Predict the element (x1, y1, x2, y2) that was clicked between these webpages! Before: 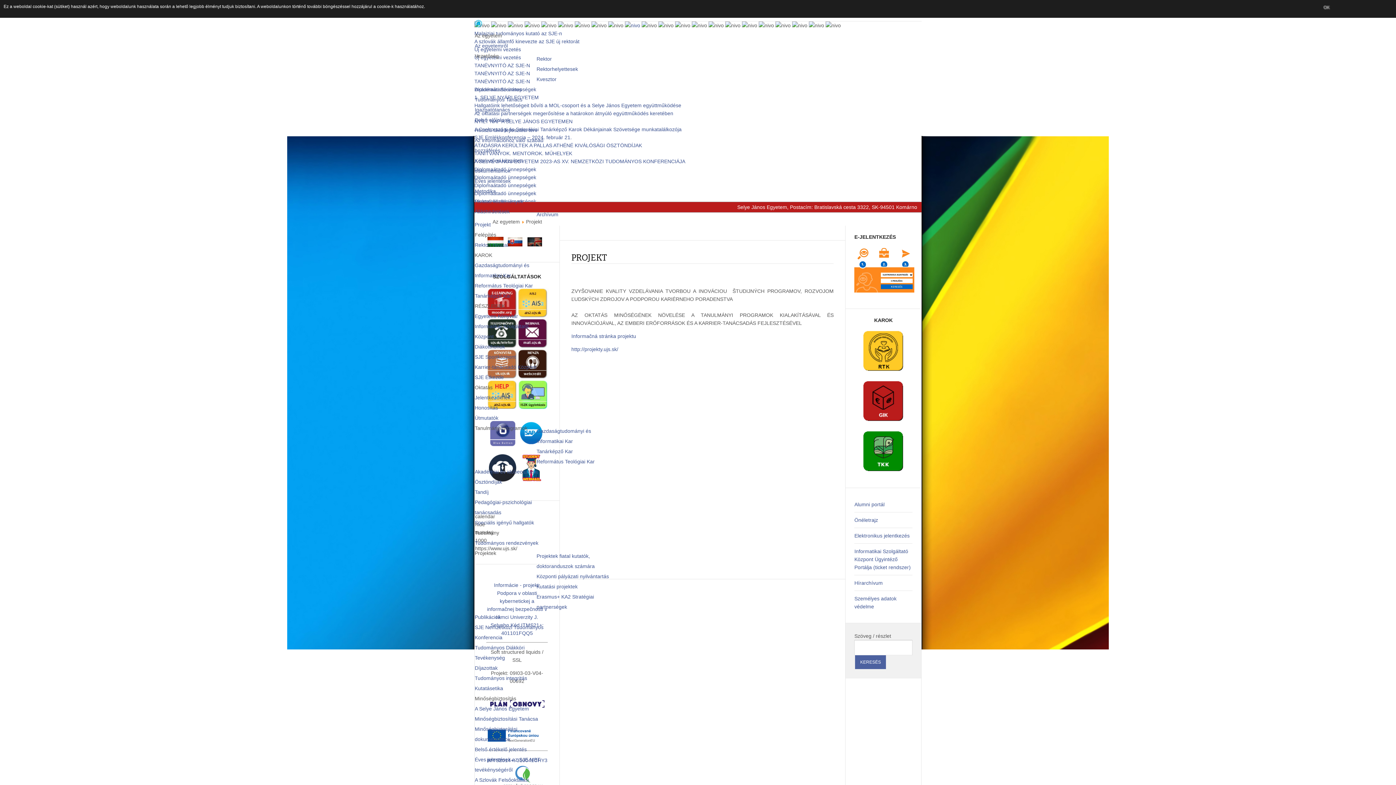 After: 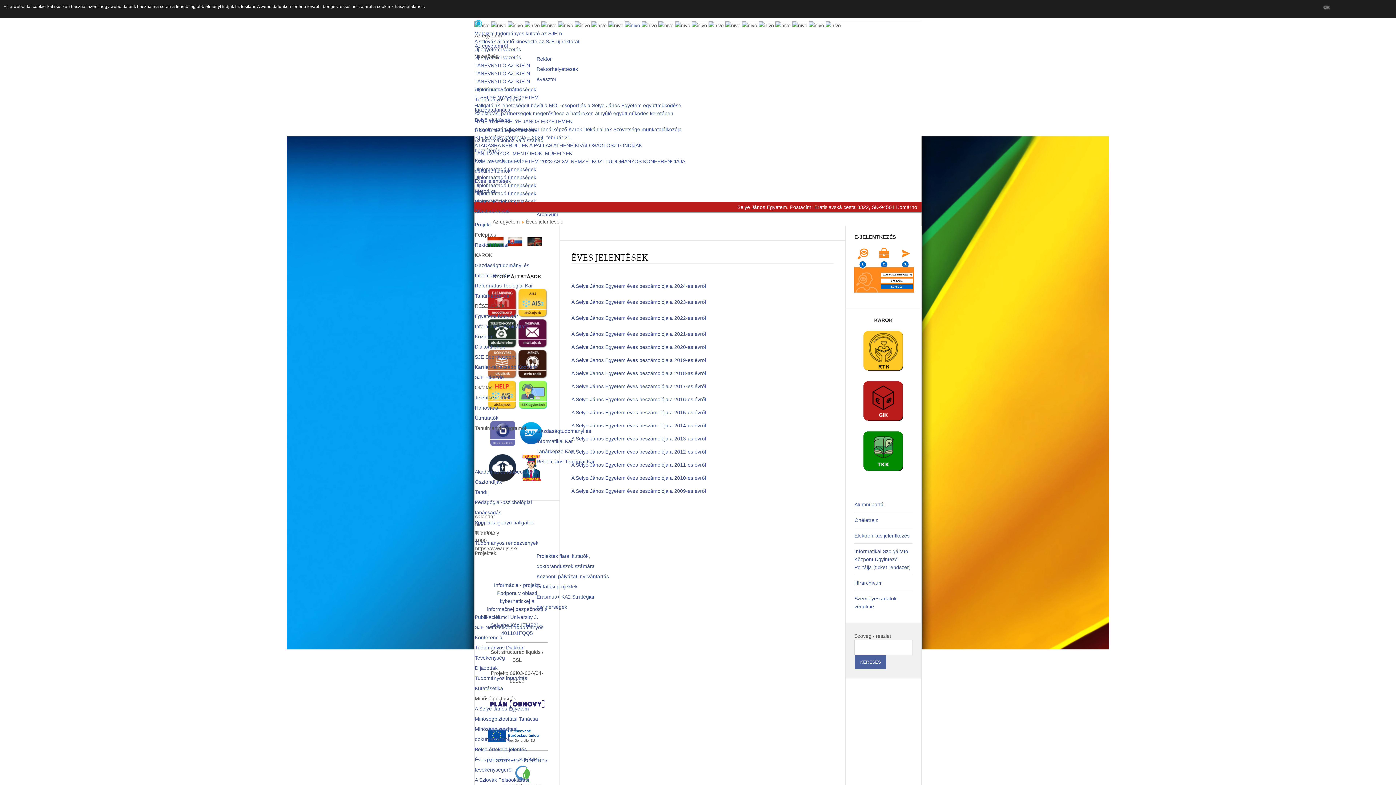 Action: bbox: (474, 178, 510, 184) label: Éves jelentések